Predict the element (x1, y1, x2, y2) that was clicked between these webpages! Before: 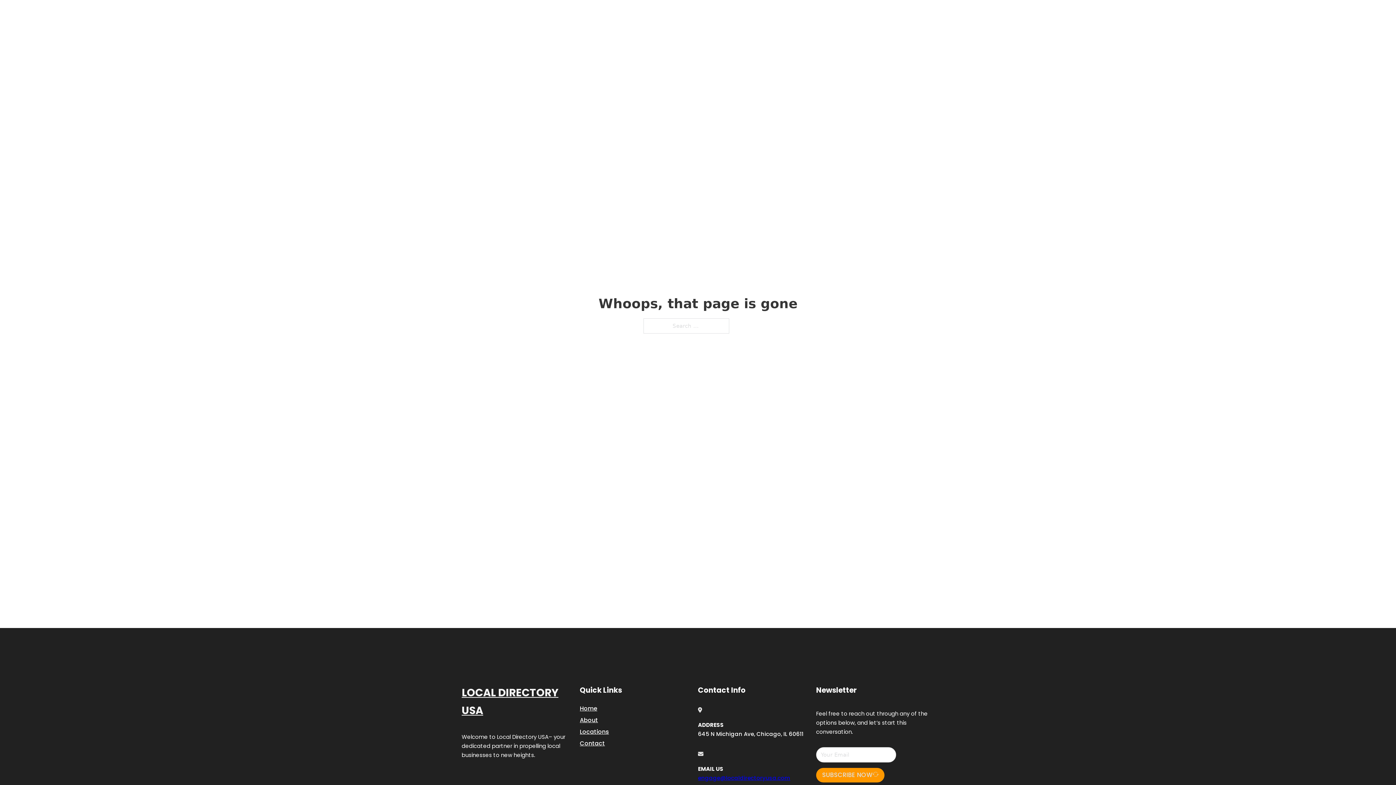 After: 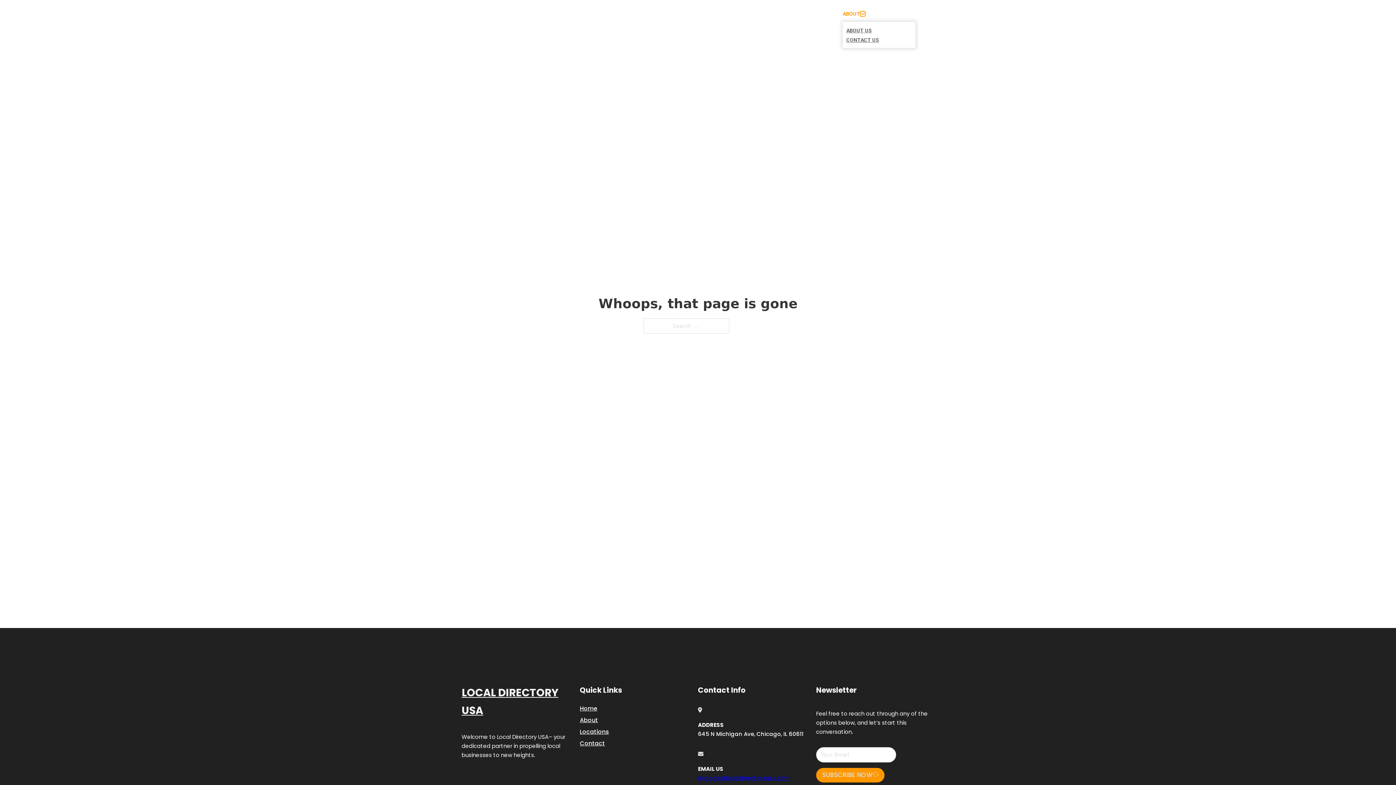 Action: label: Toggle dropdown bbox: (860, 11, 865, 16)